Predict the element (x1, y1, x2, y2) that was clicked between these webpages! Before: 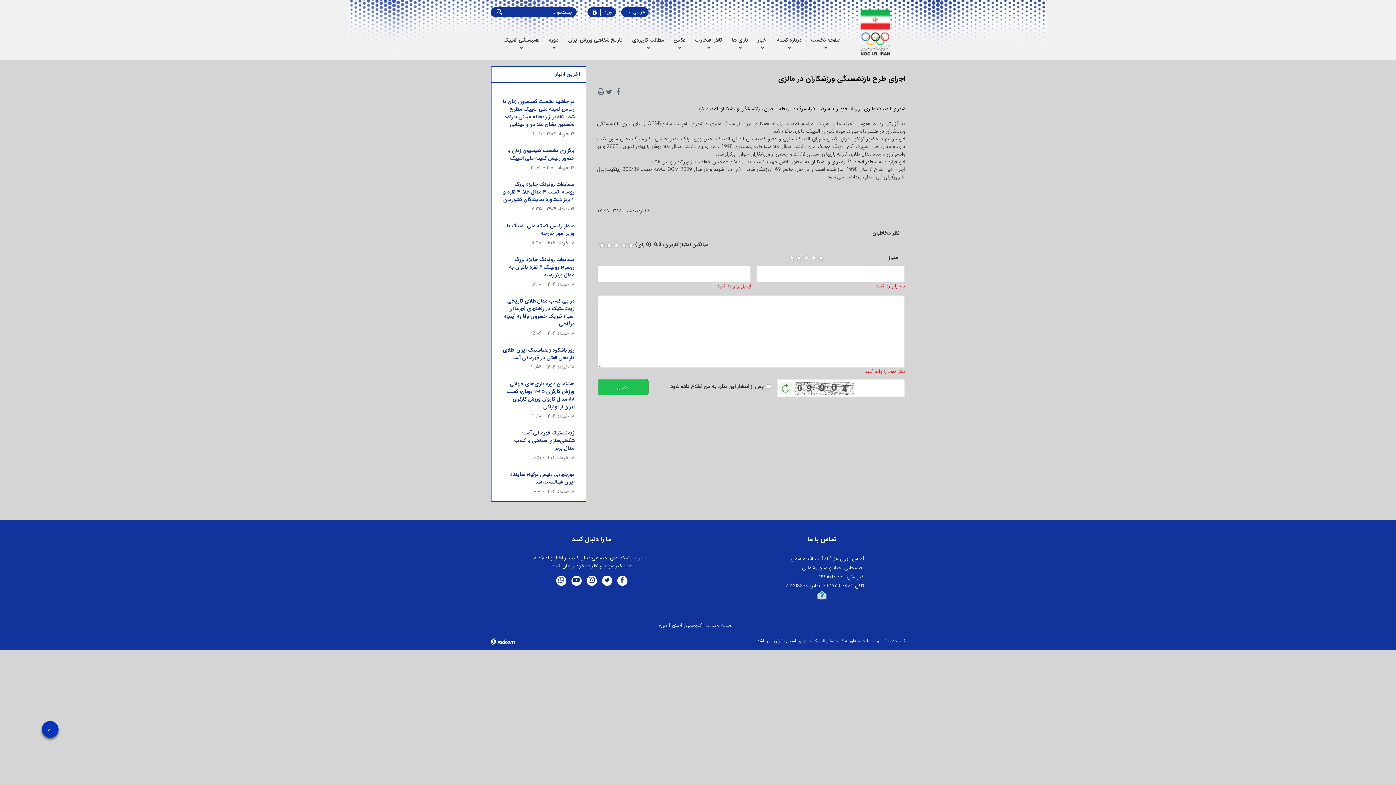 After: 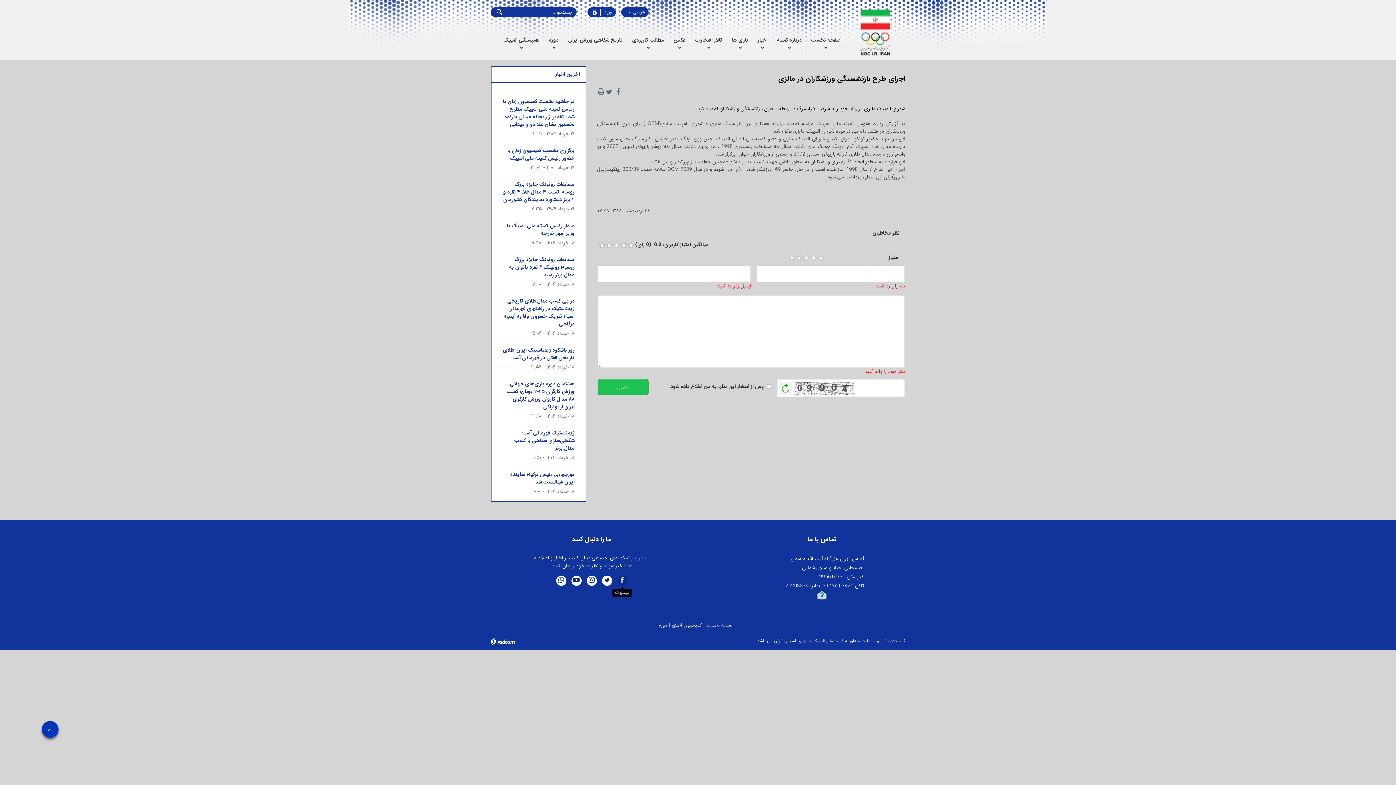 Action: label:  Facebook bbox: (617, 576, 627, 586)